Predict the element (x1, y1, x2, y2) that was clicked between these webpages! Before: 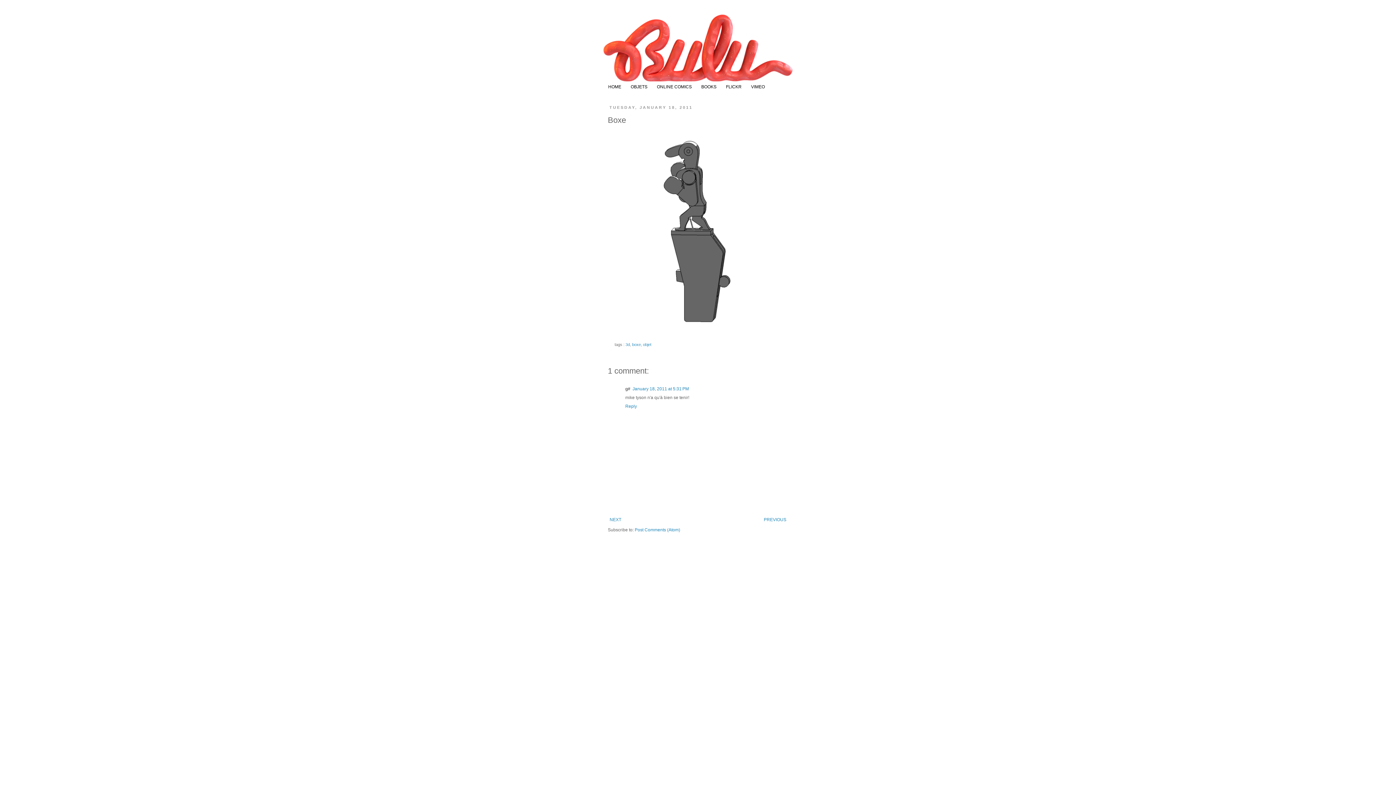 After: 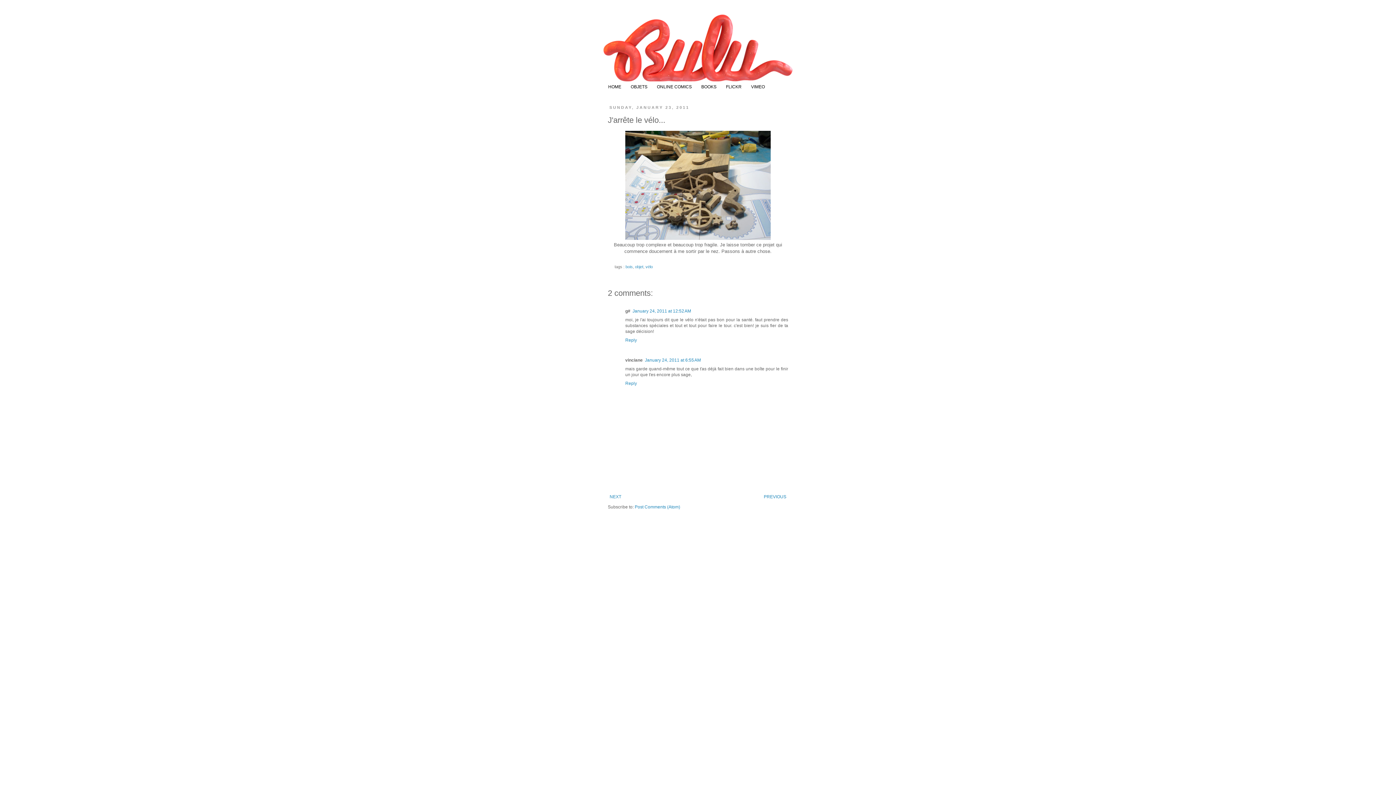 Action: bbox: (608, 515, 623, 524) label: NEXT